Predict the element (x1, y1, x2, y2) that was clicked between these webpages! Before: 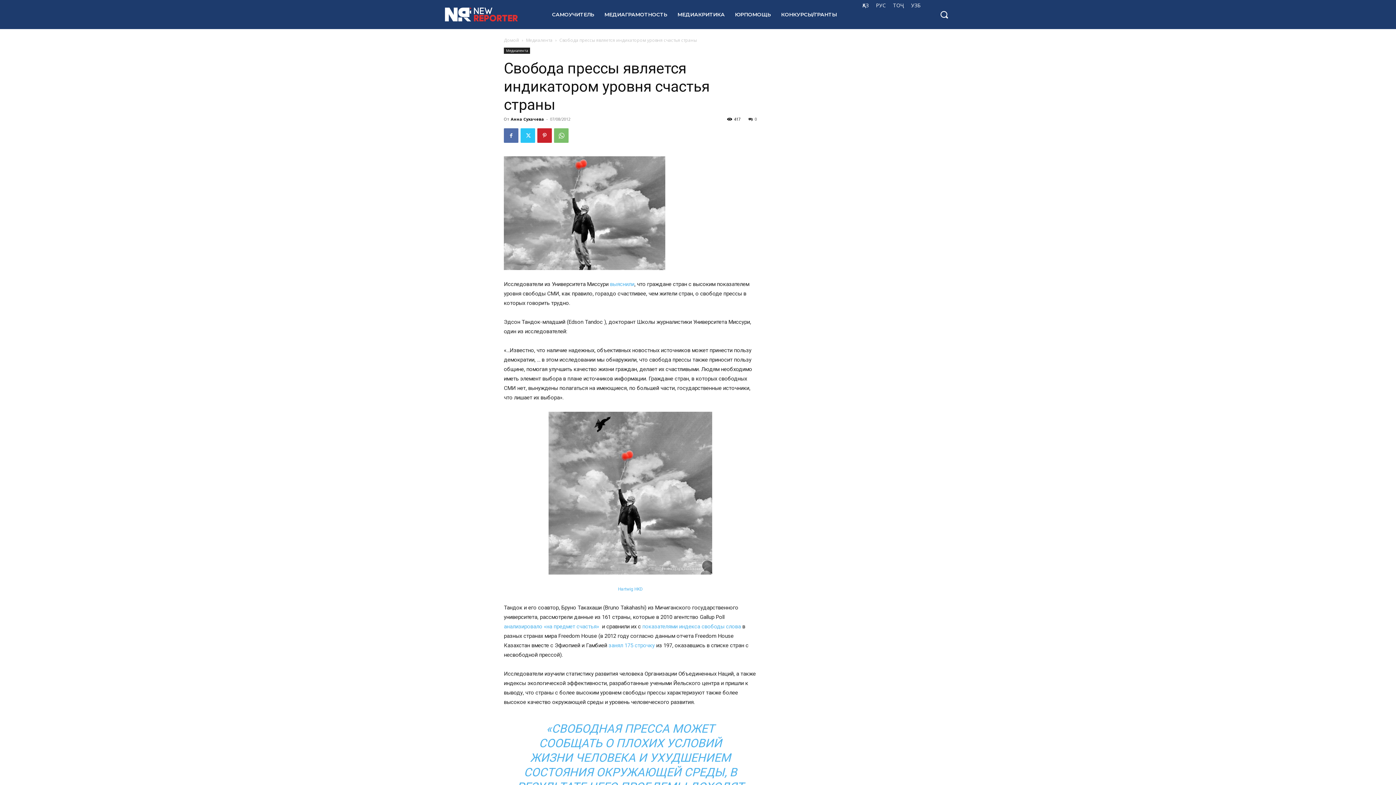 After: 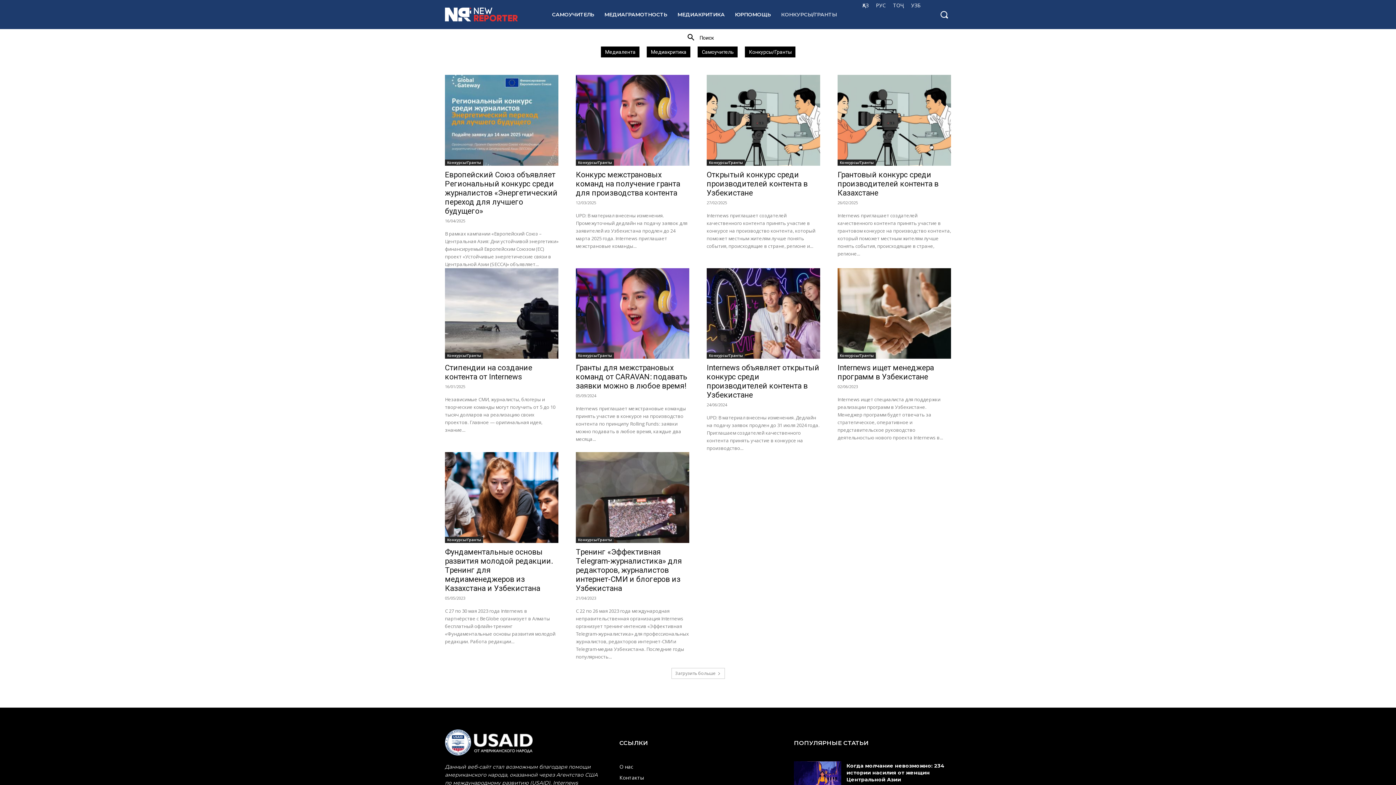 Action: bbox: (776, 0, 842, 29) label: КОНКУРСЫ/ГРАНТЫ